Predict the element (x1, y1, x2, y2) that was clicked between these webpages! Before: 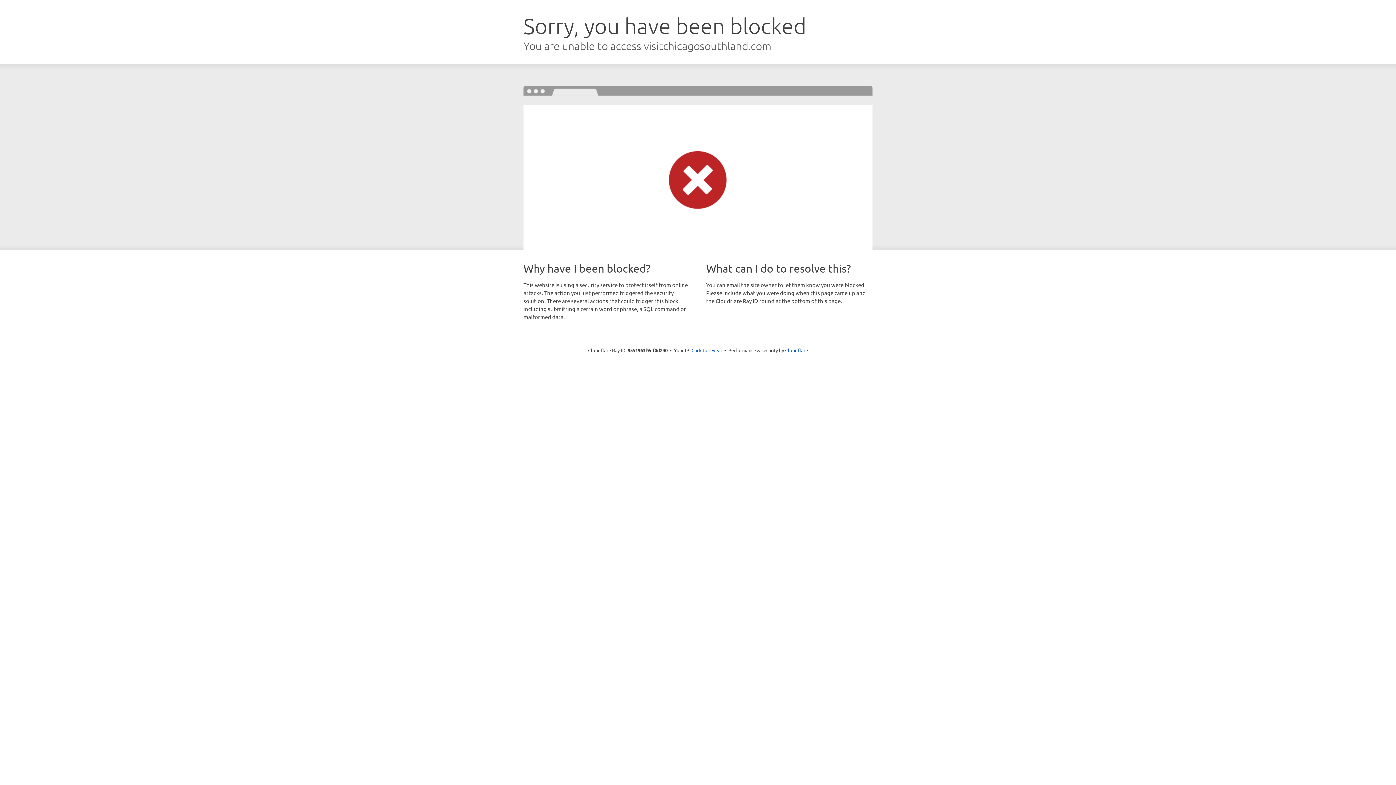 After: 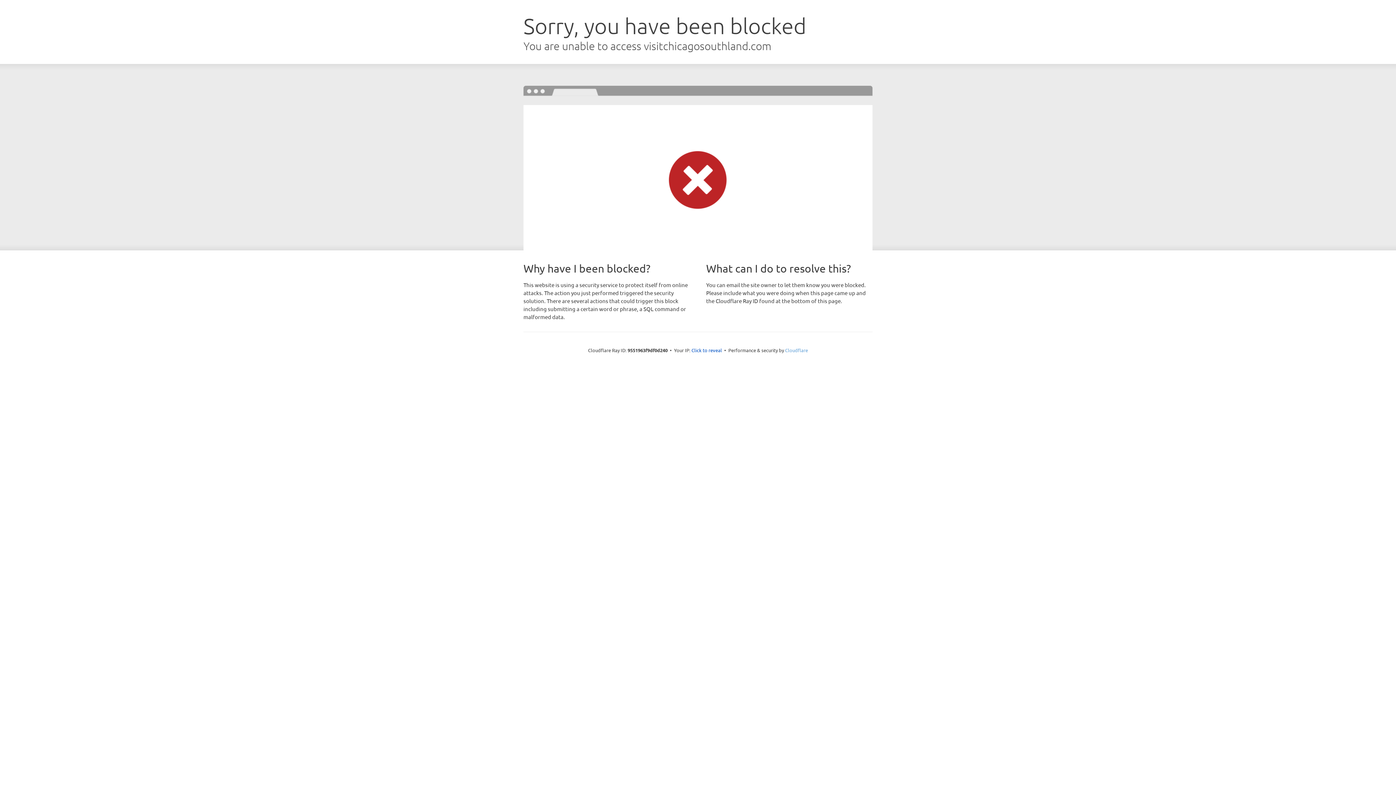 Action: bbox: (785, 347, 808, 353) label: Cloudflare